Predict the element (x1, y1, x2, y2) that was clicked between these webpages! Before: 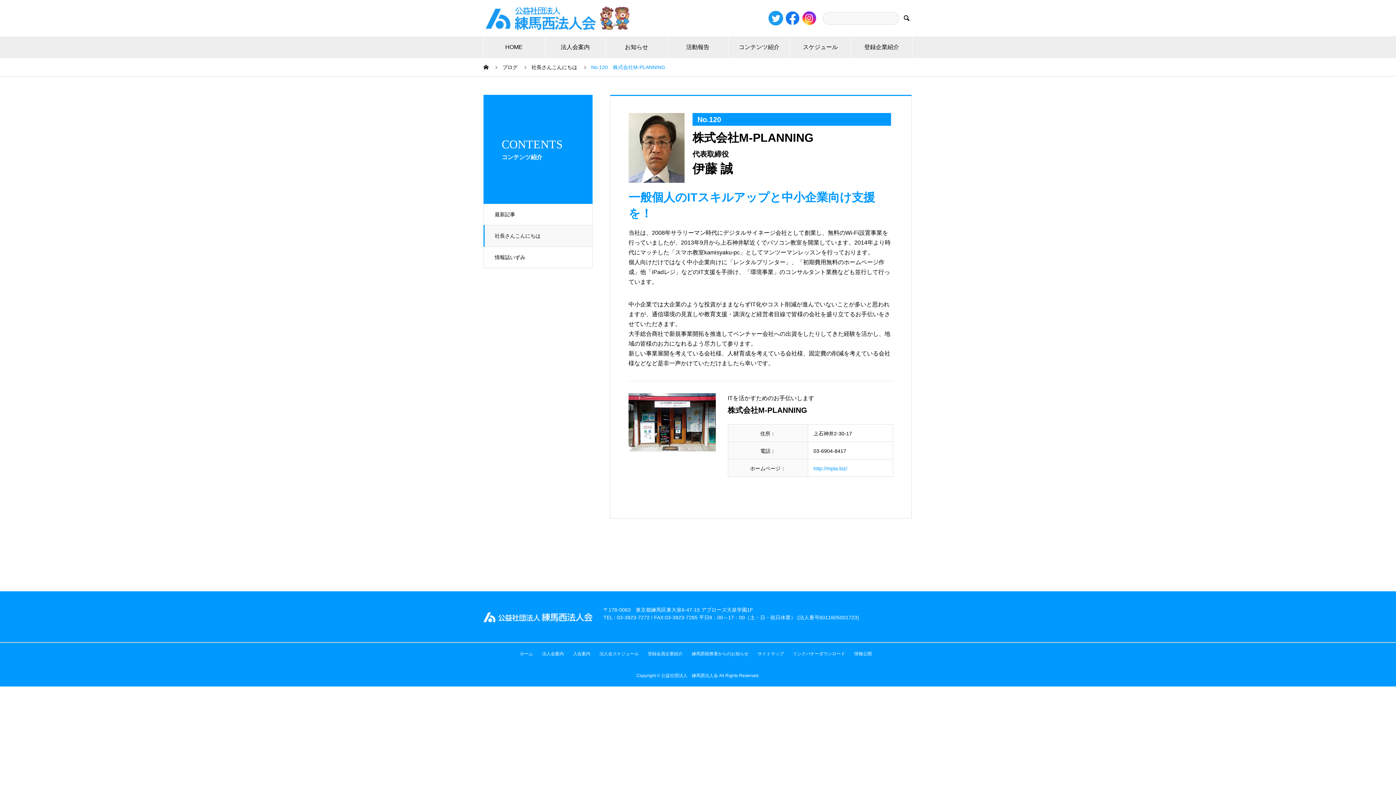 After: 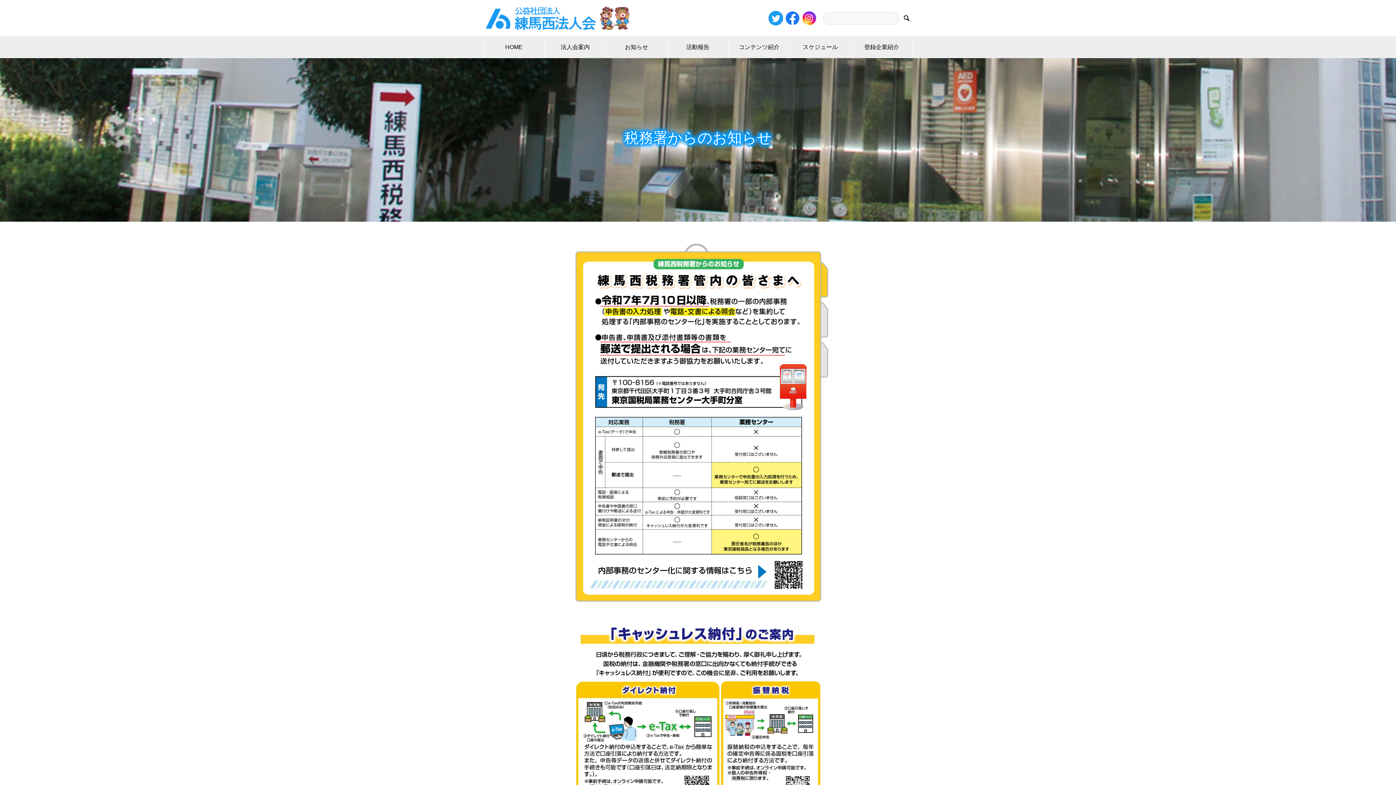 Action: bbox: (692, 651, 748, 656) label: 練馬西税務署からのお知らせ